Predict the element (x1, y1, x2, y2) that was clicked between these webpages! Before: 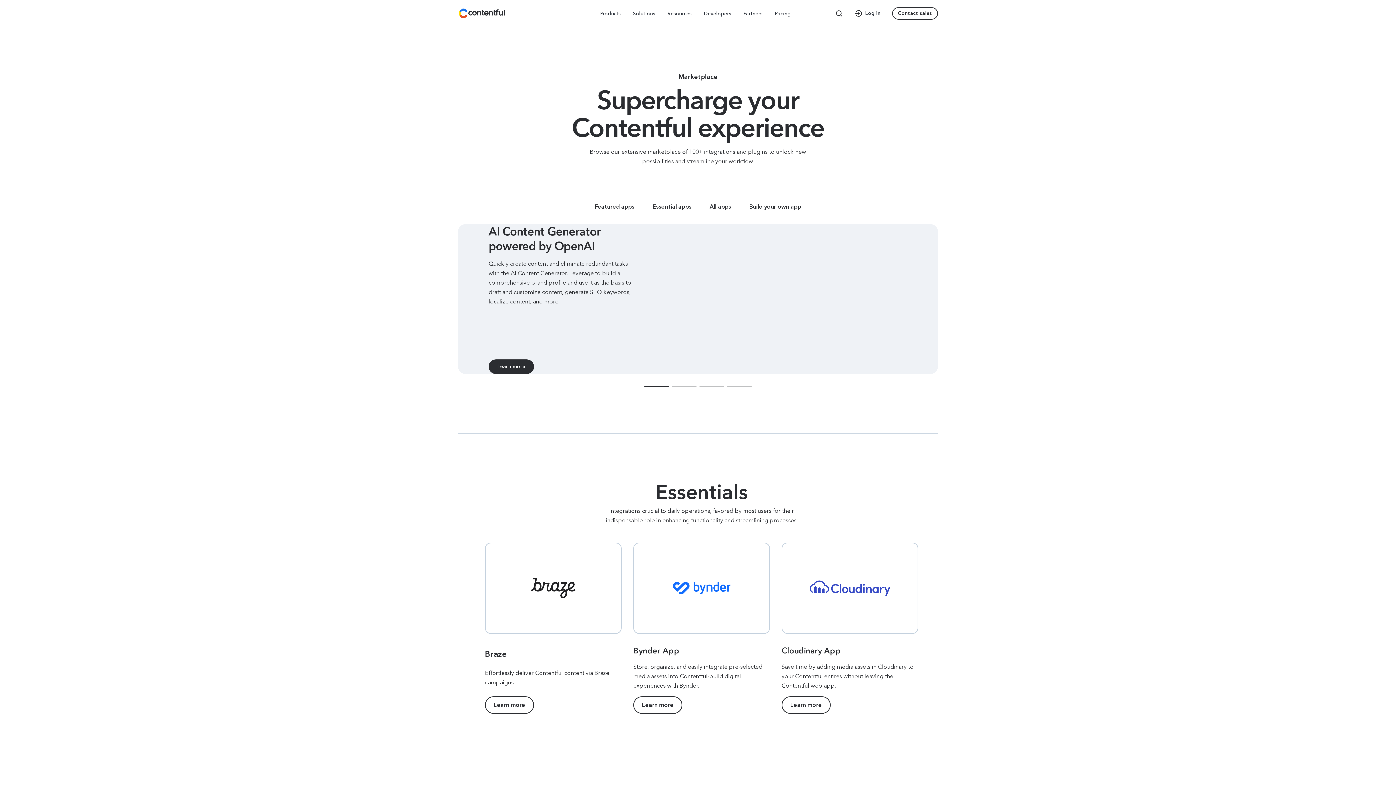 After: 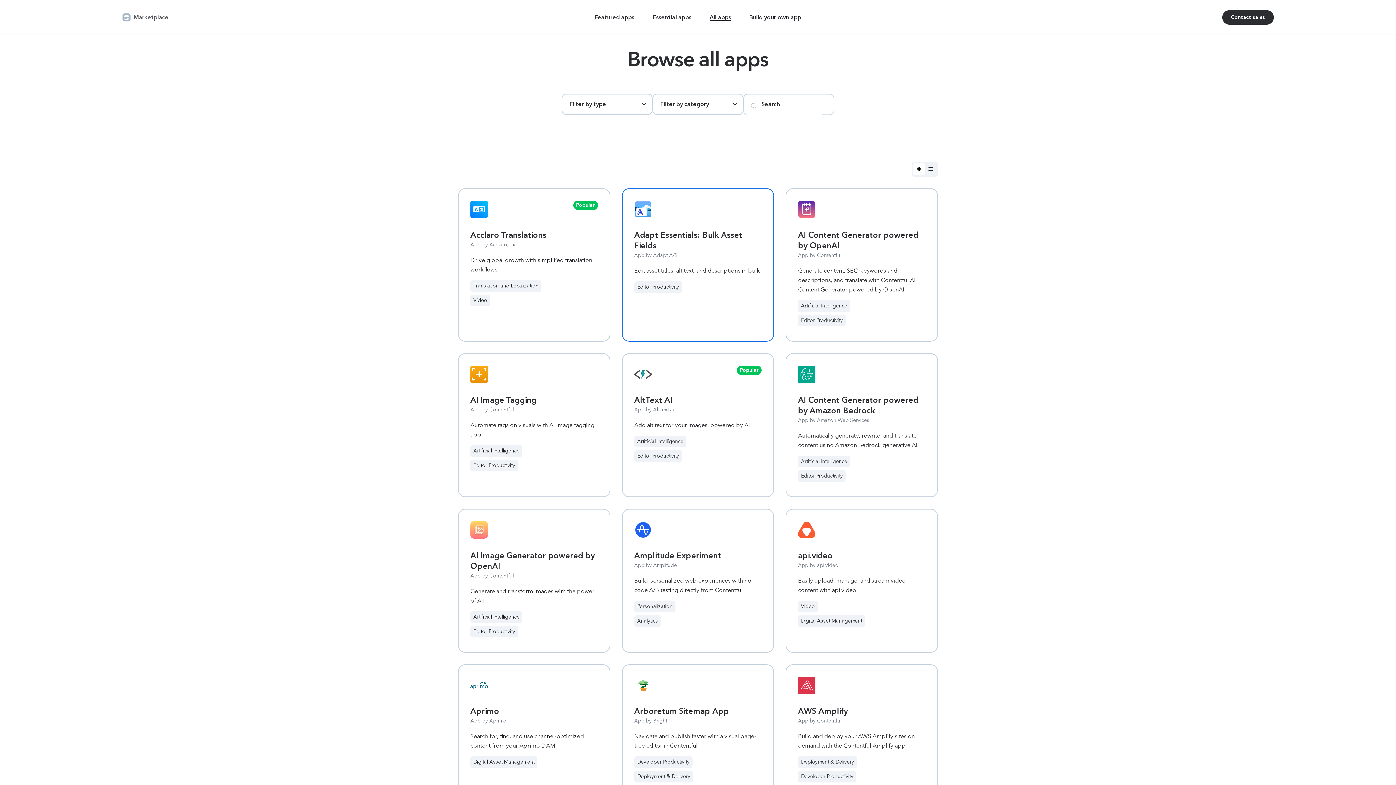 Action: label: All apps bbox: (709, 203, 731, 210)